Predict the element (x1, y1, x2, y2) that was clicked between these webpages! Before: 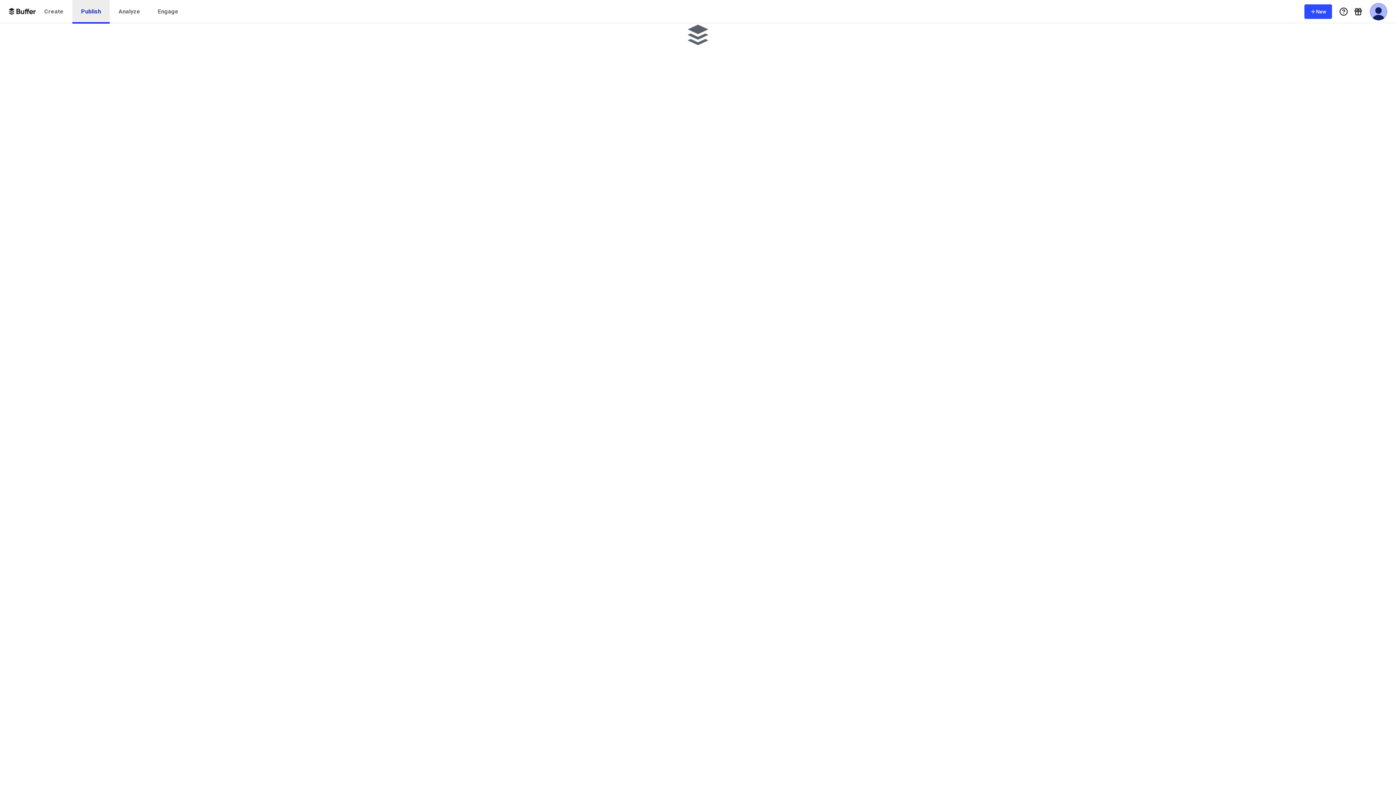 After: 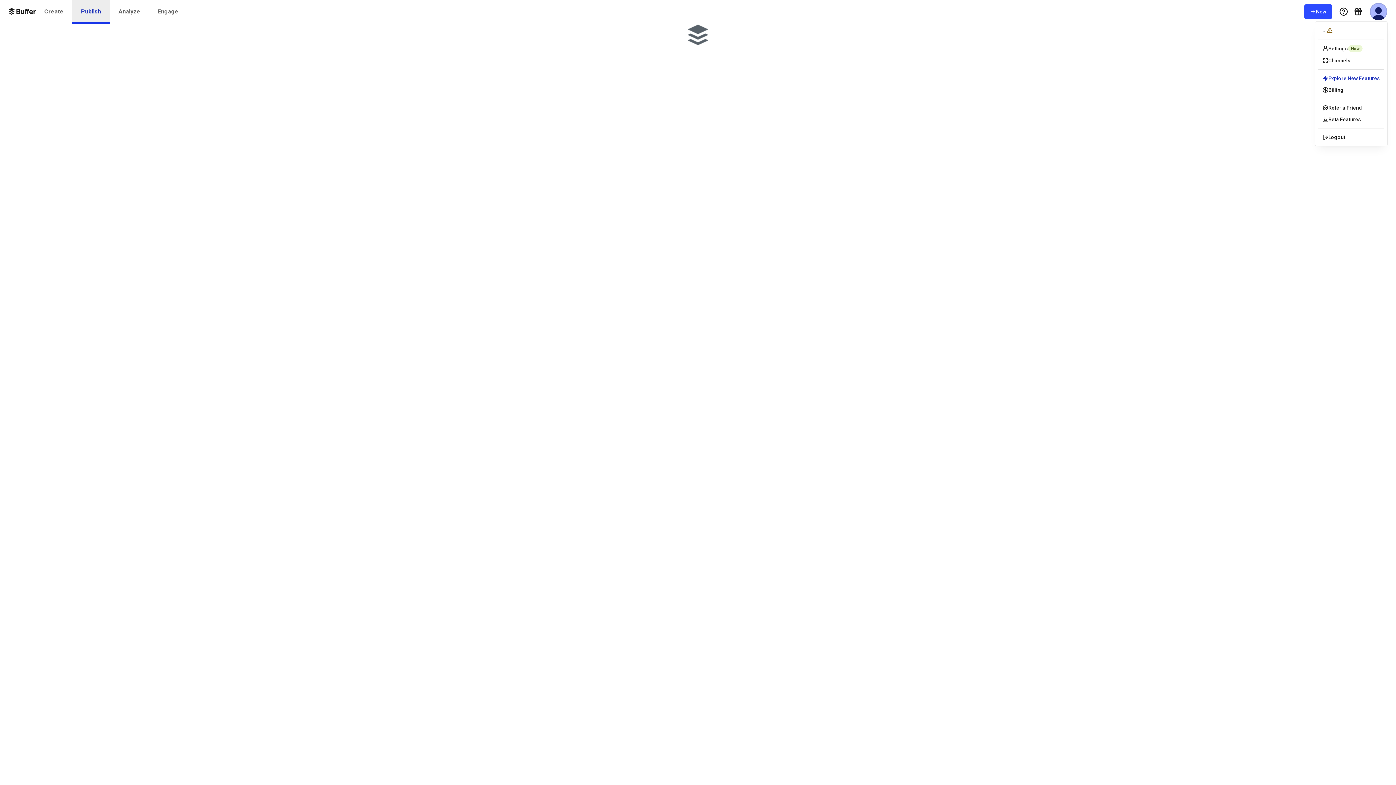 Action: label: User Menu bbox: (1370, 2, 1387, 20)